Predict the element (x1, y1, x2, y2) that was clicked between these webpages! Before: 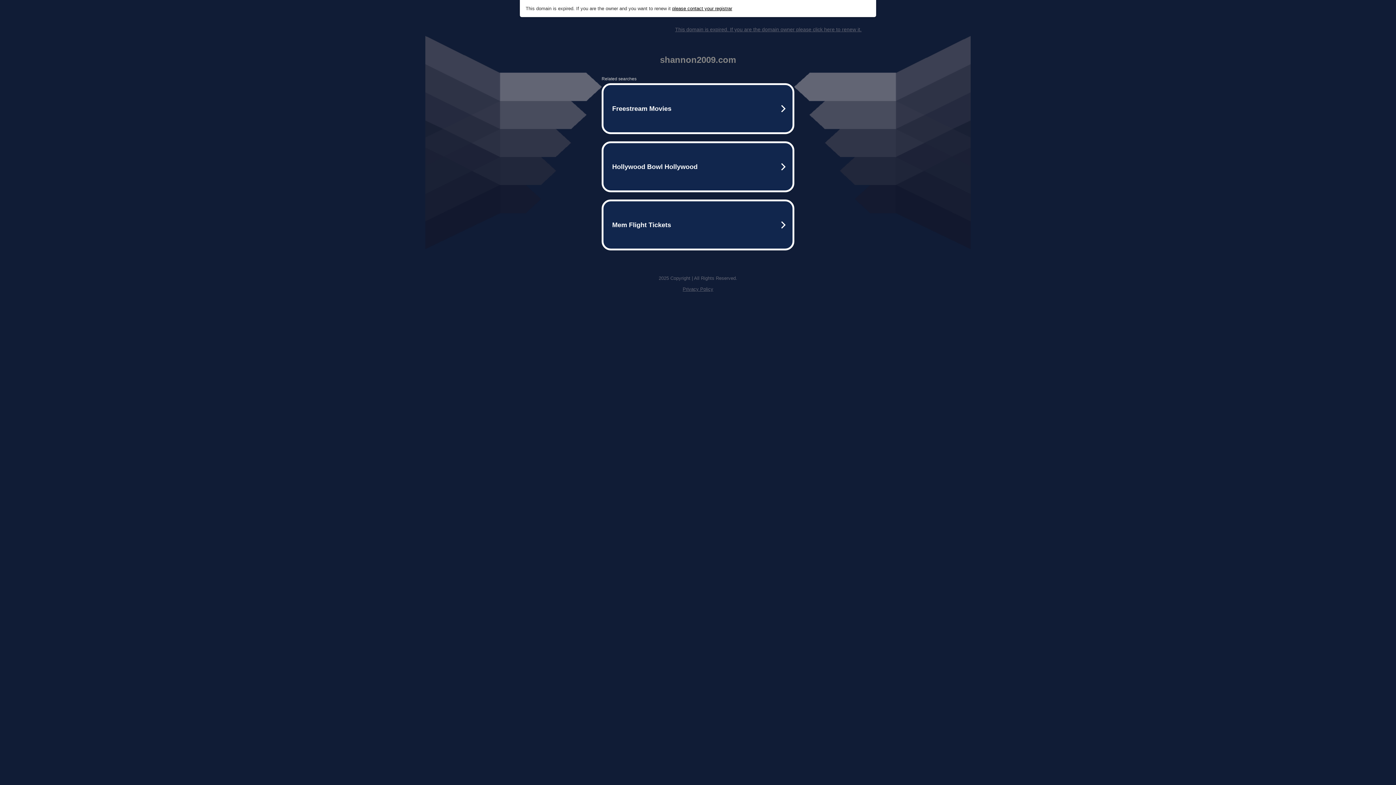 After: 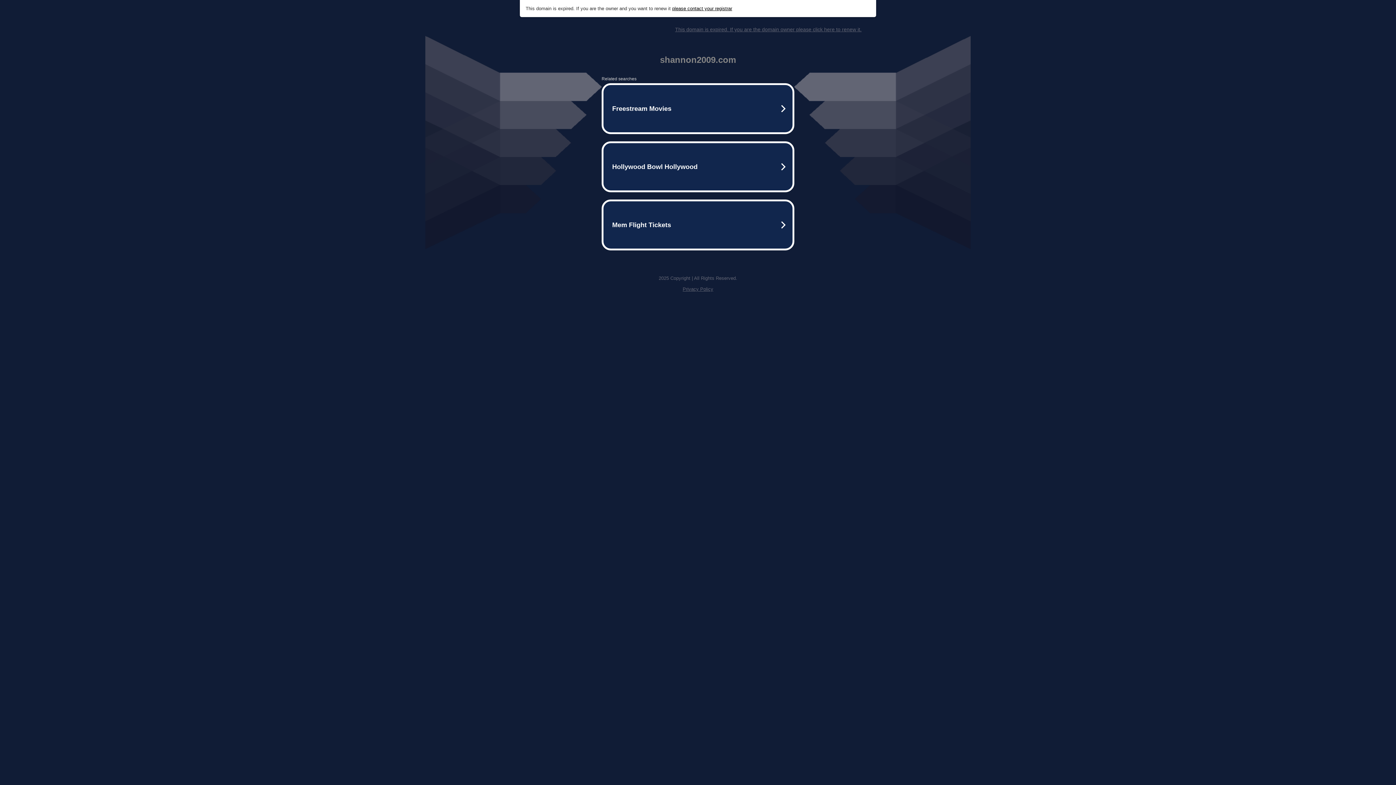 Action: bbox: (672, 5, 732, 11) label: please contact your registrar